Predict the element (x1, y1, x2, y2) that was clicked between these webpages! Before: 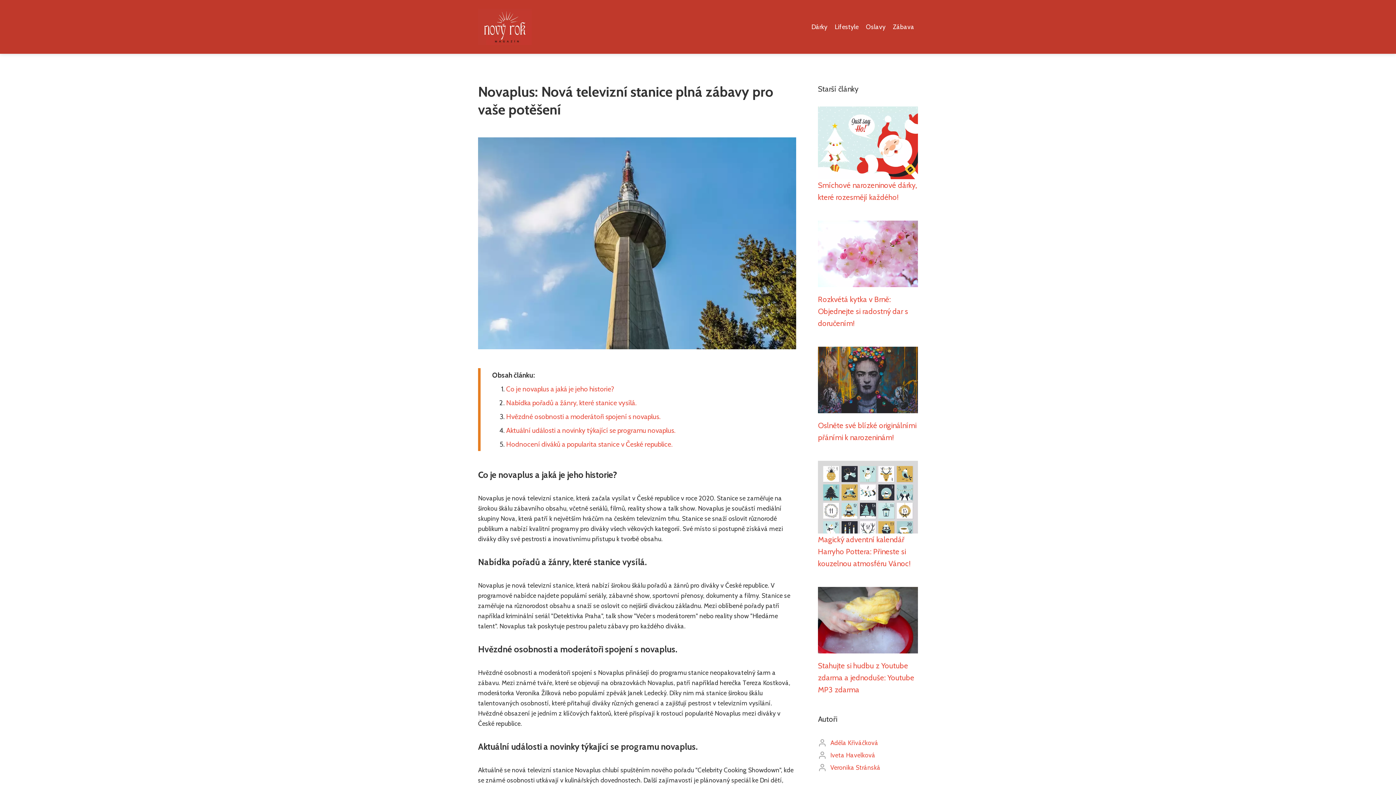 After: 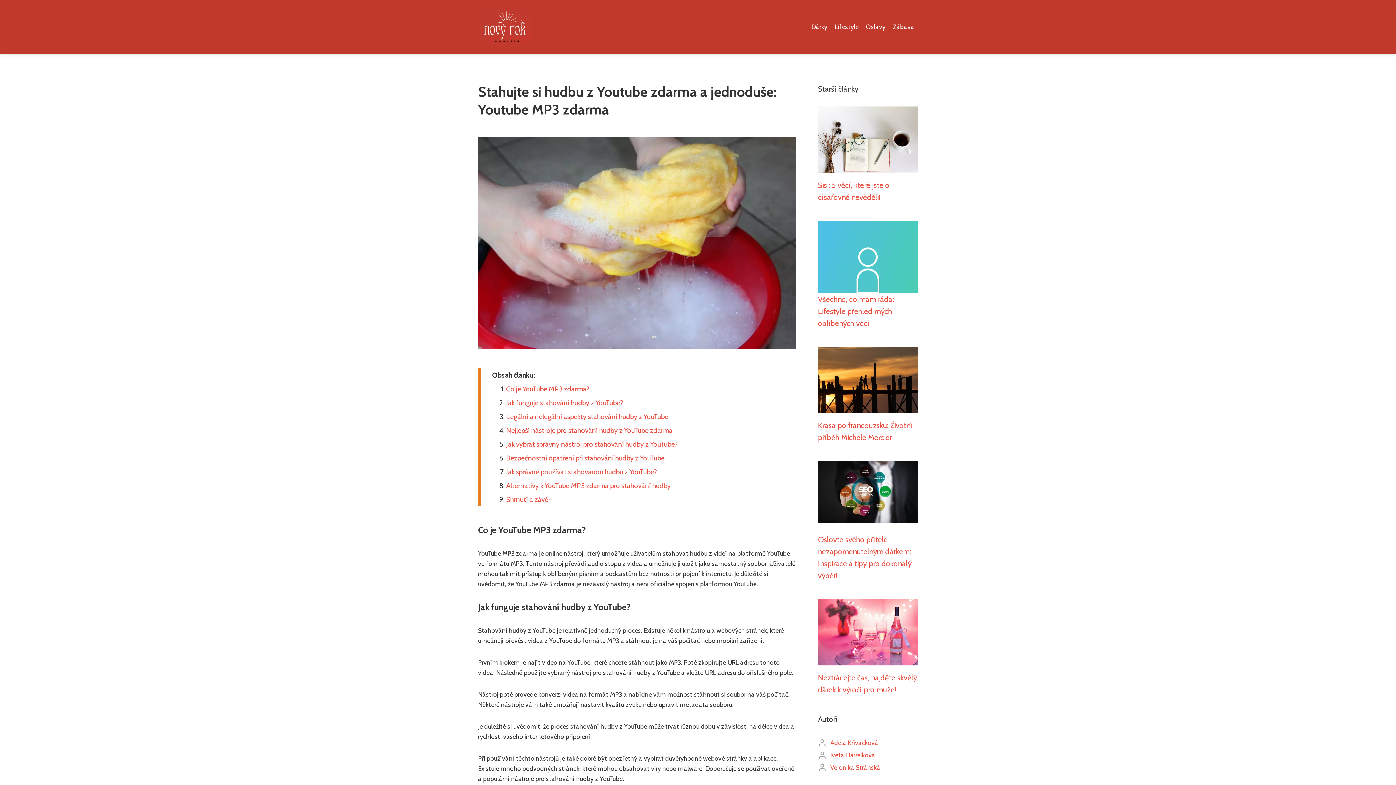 Action: bbox: (818, 661, 914, 694) label: Stahujte si hudbu z Youtube zdarma a jednoduše: Youtube MP3 zdarma